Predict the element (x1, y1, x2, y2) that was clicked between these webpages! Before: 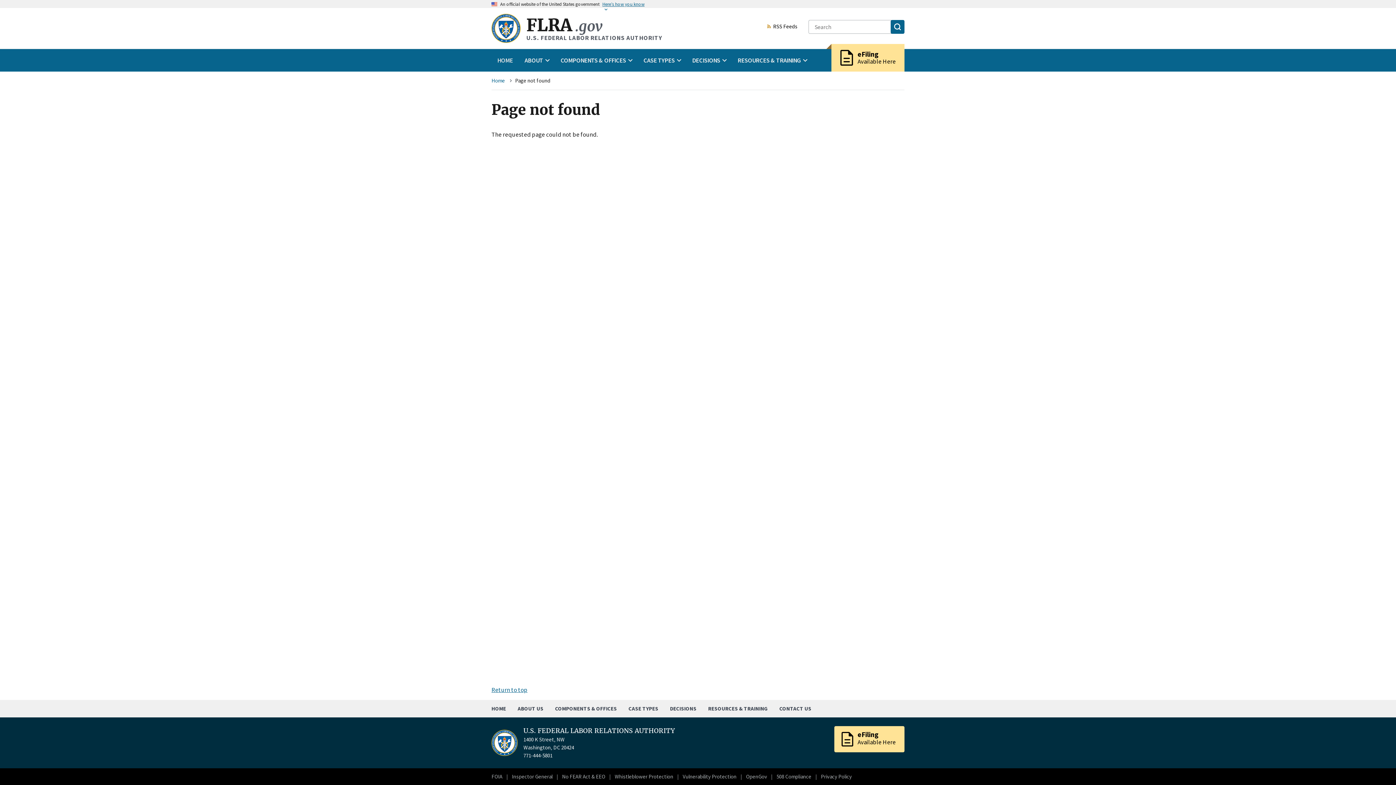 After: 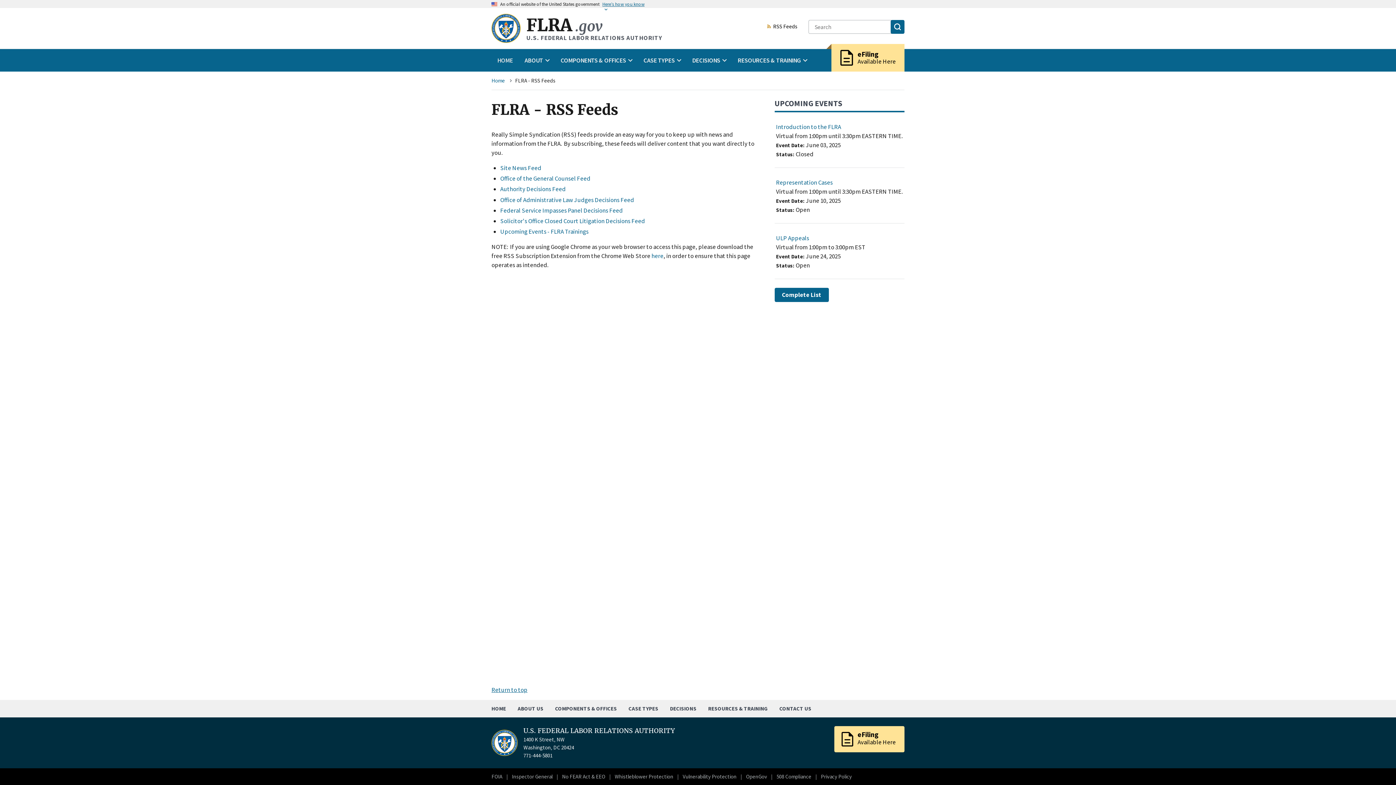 Action: label: RSS Feeds bbox: (766, 23, 797, 29)